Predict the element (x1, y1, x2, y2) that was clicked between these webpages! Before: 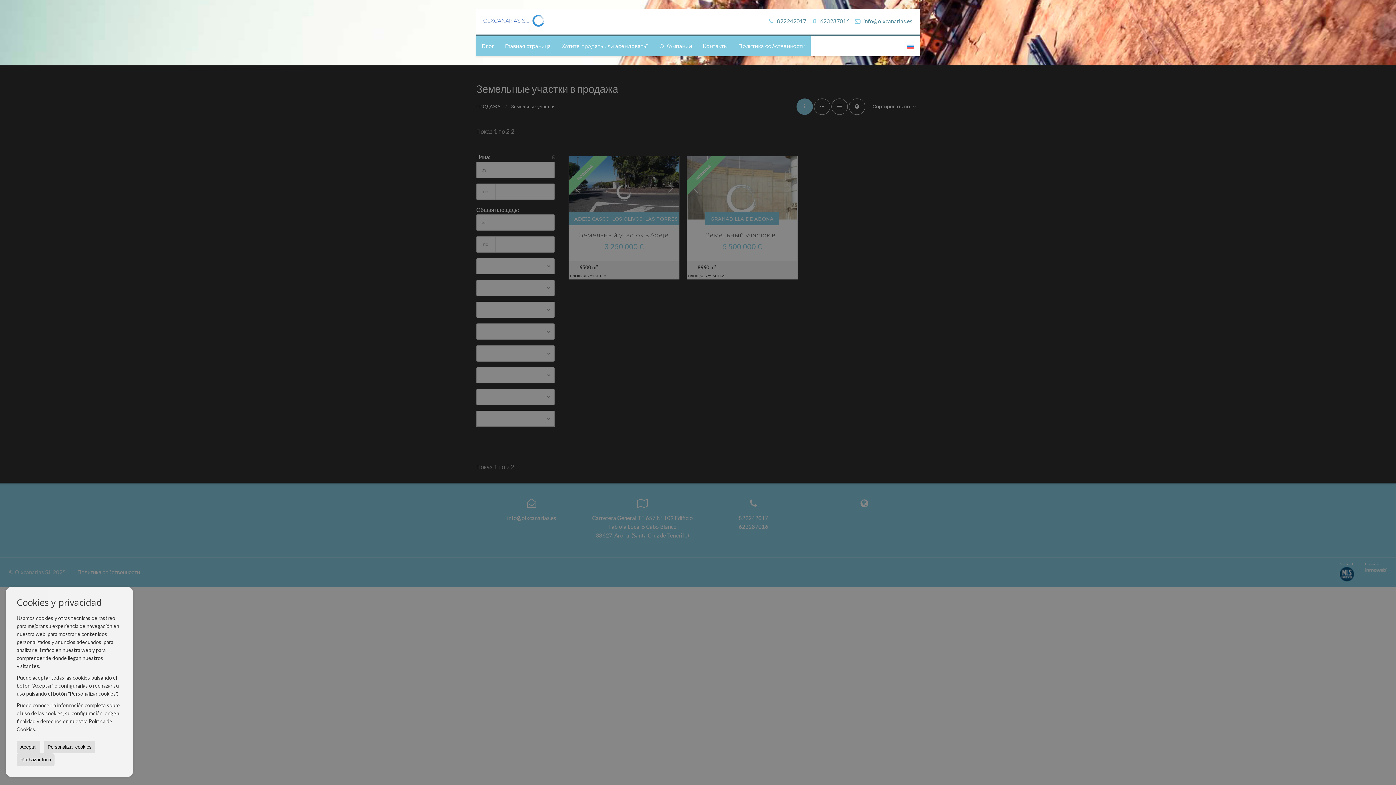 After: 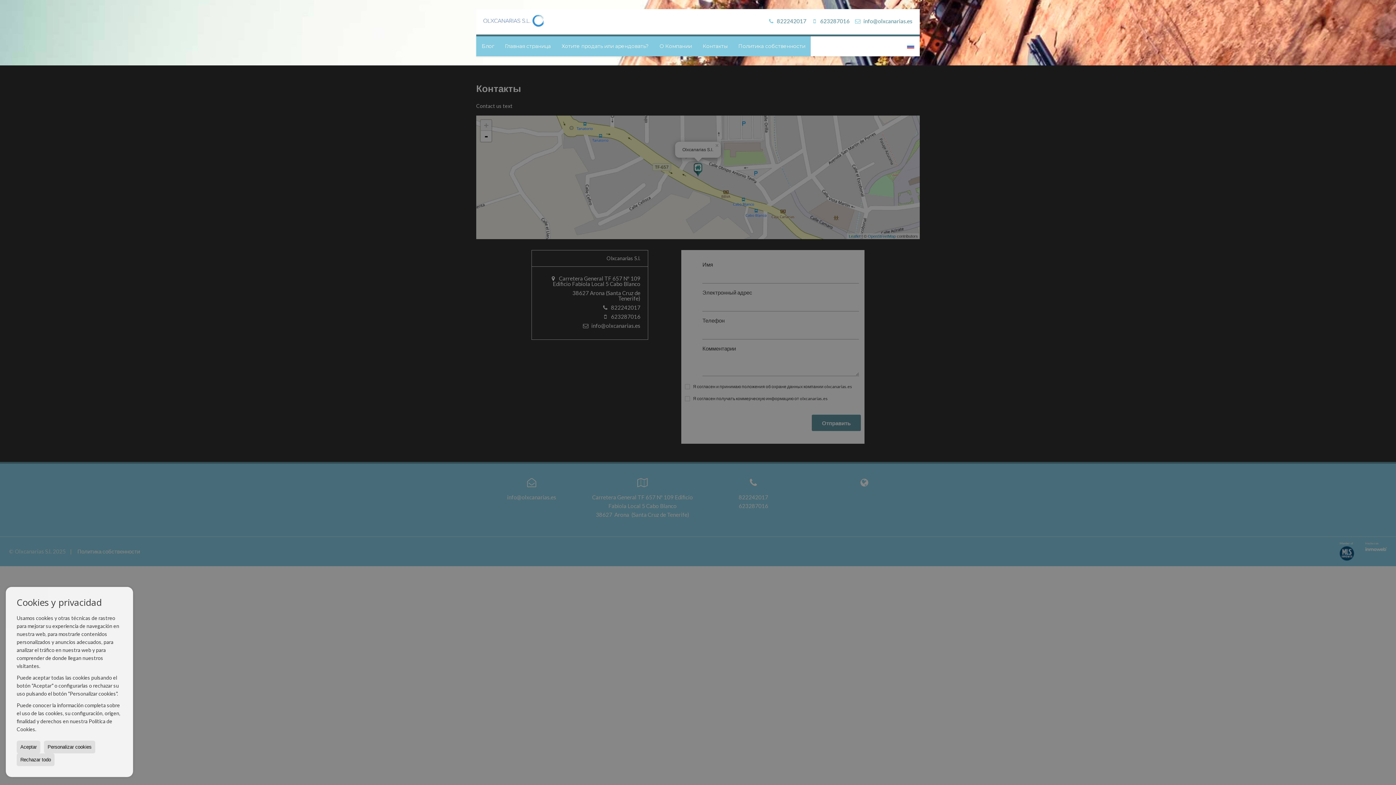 Action: bbox: (697, 36, 733, 56) label: Контакты